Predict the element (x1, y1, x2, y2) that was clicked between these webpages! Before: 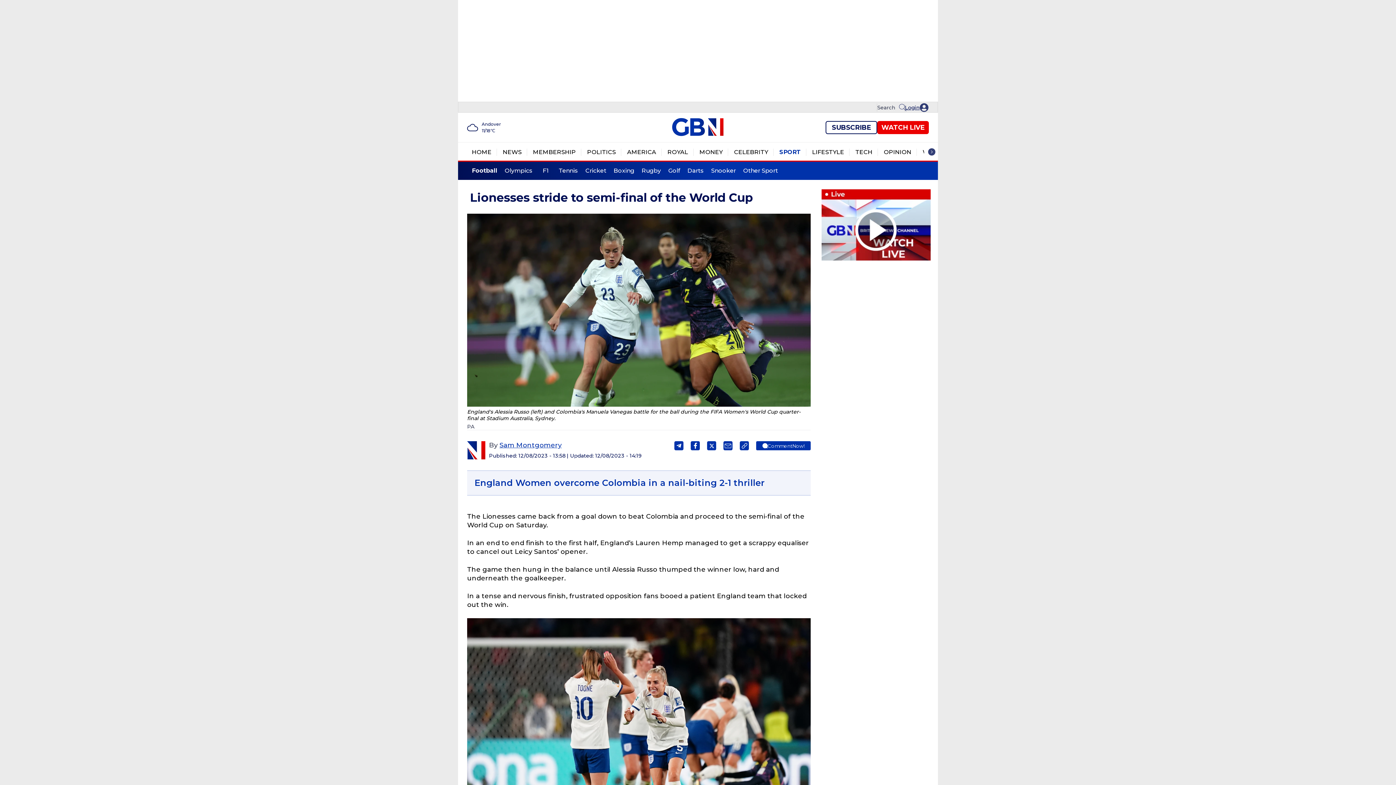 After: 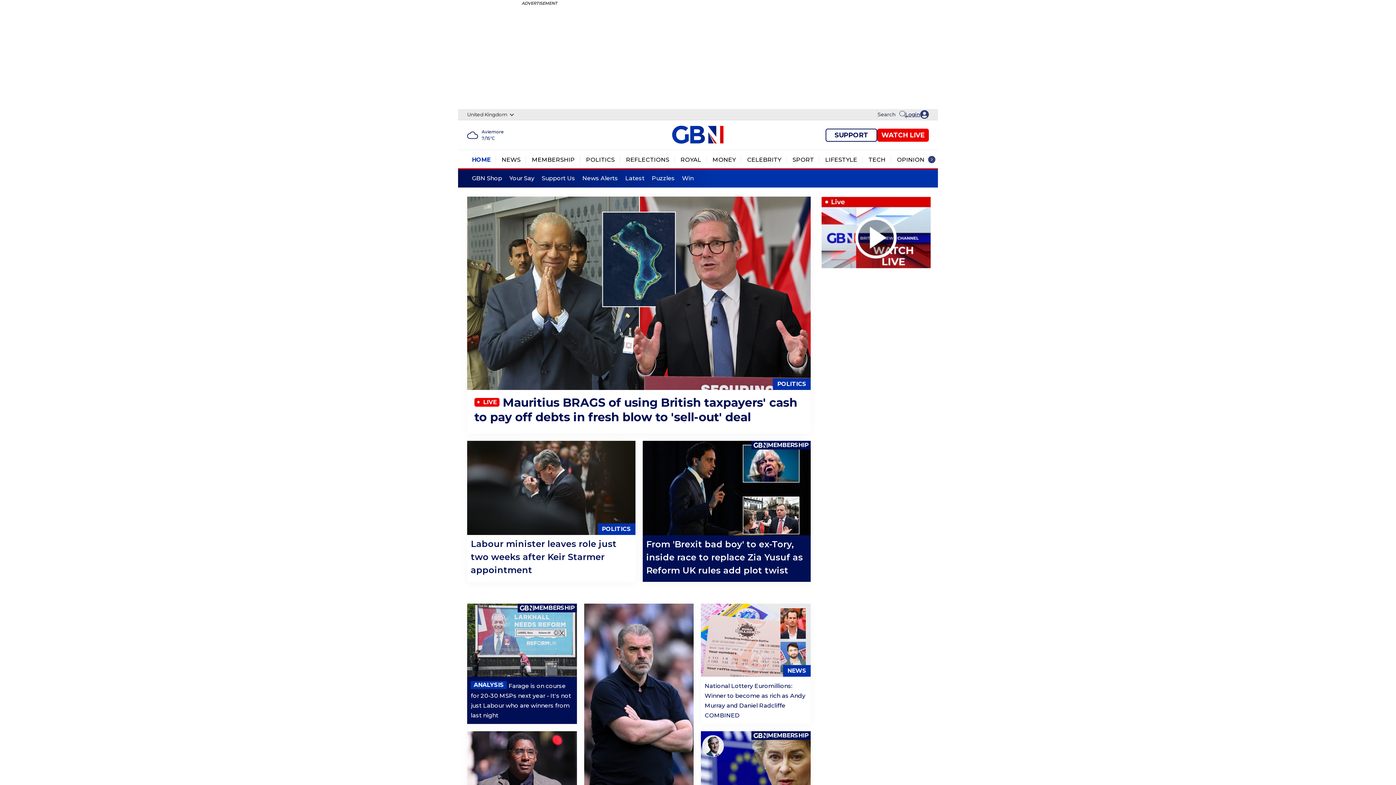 Action: bbox: (672, 118, 724, 136)